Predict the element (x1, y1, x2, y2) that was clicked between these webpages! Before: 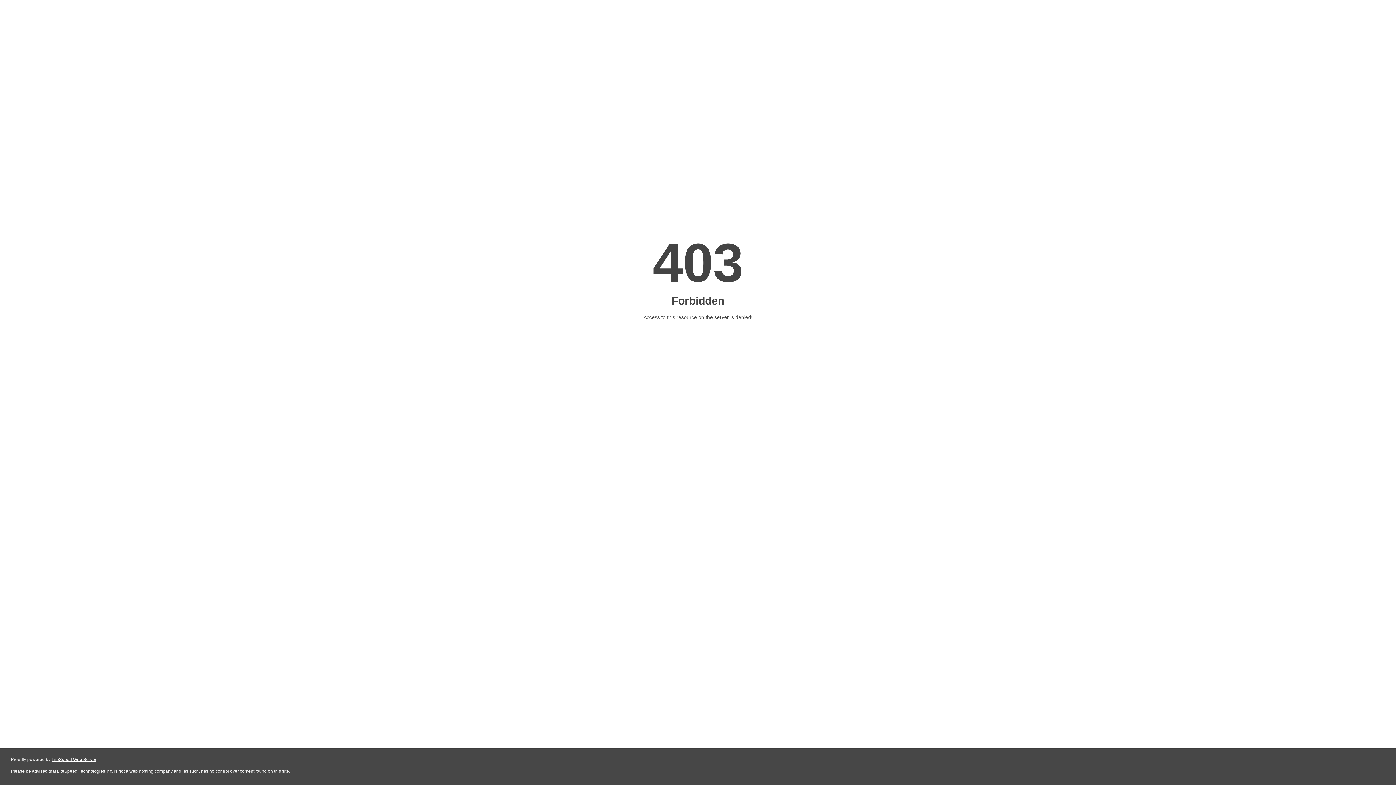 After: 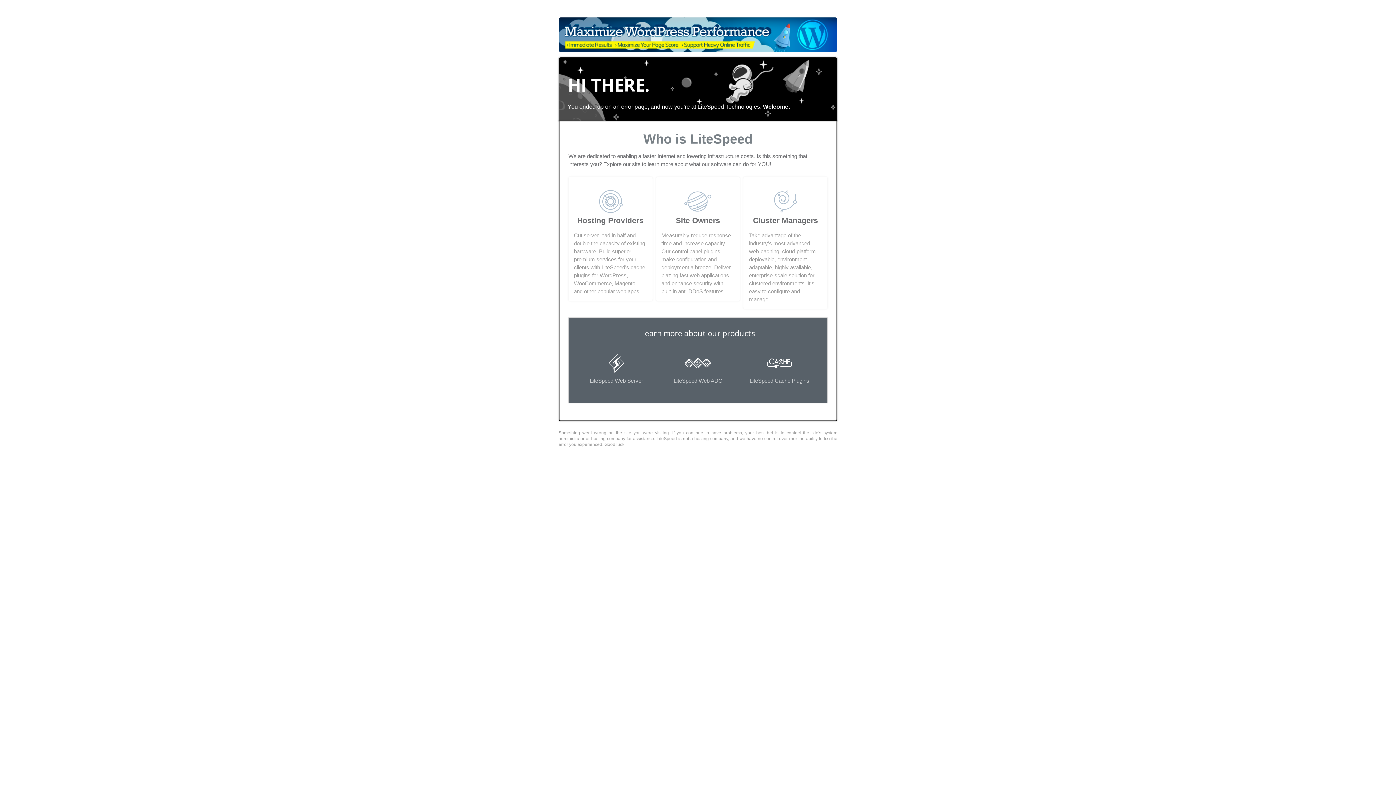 Action: label: LiteSpeed Web Server bbox: (51, 757, 96, 762)